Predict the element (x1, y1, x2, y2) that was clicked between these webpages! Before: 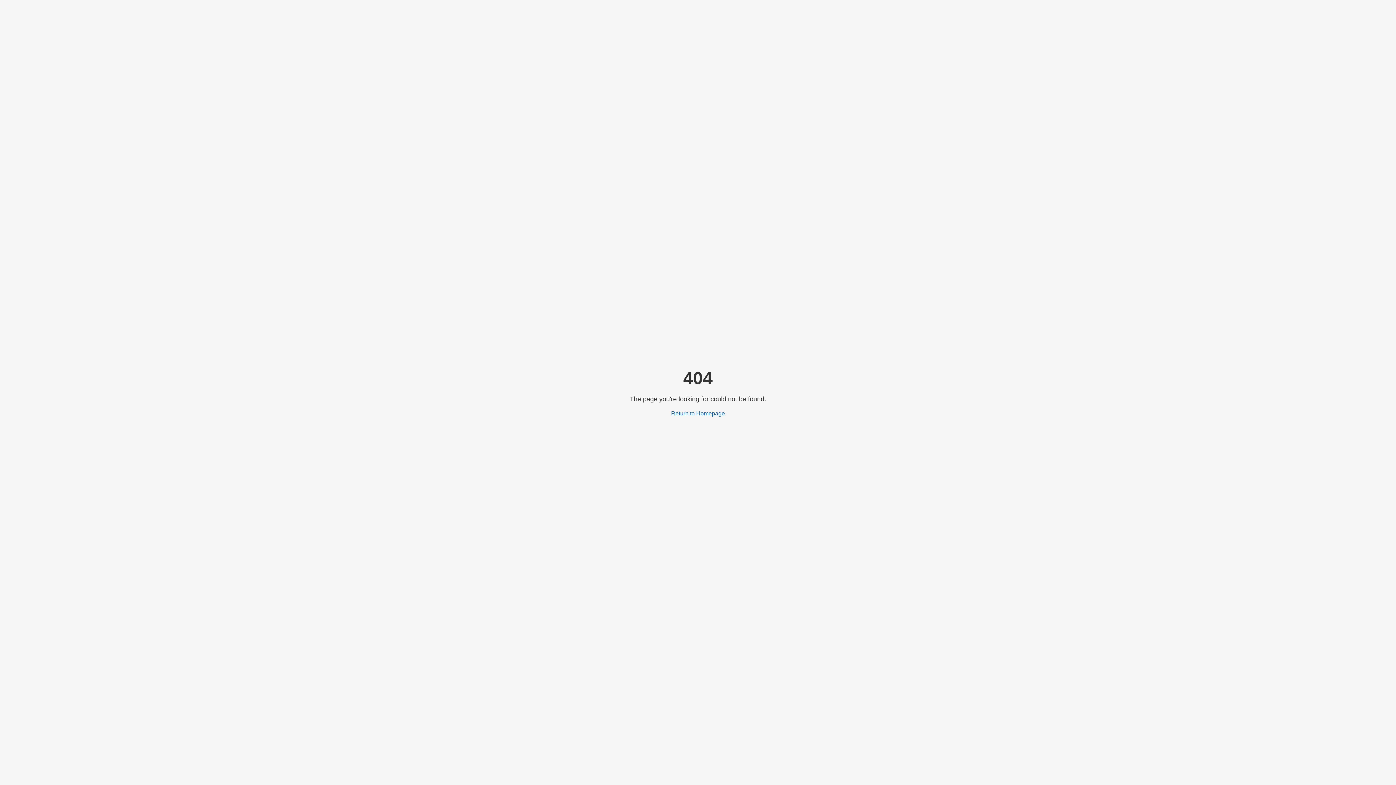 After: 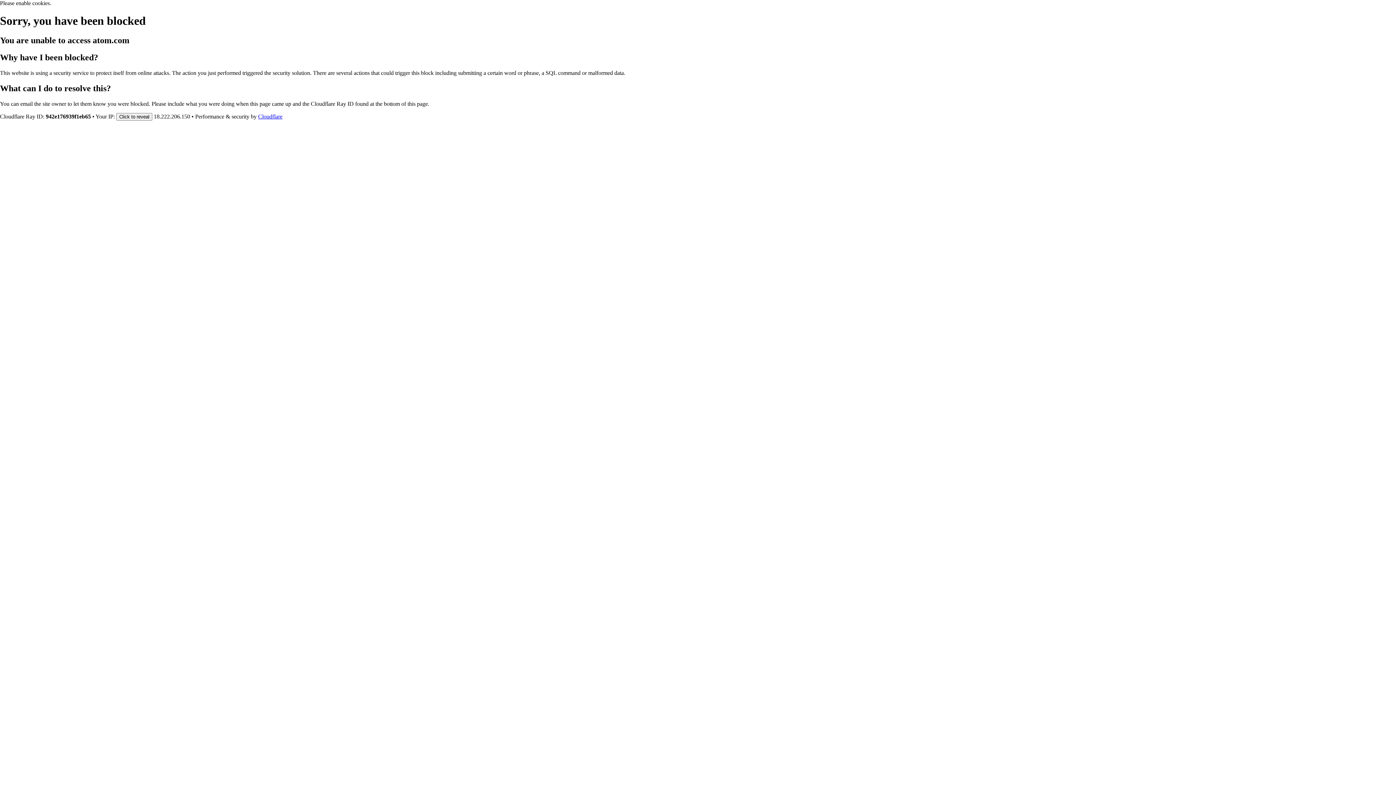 Action: label: Return to Homepage bbox: (671, 410, 725, 416)